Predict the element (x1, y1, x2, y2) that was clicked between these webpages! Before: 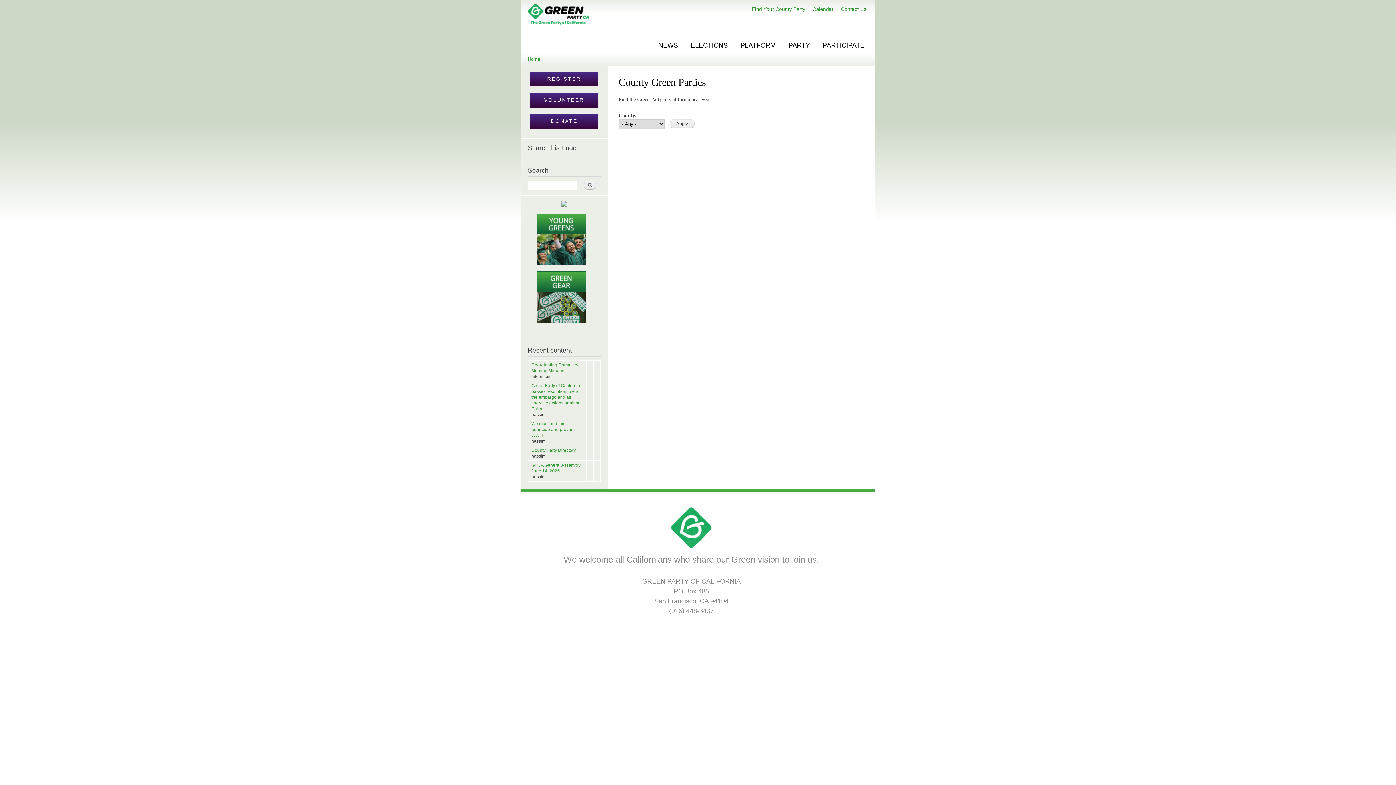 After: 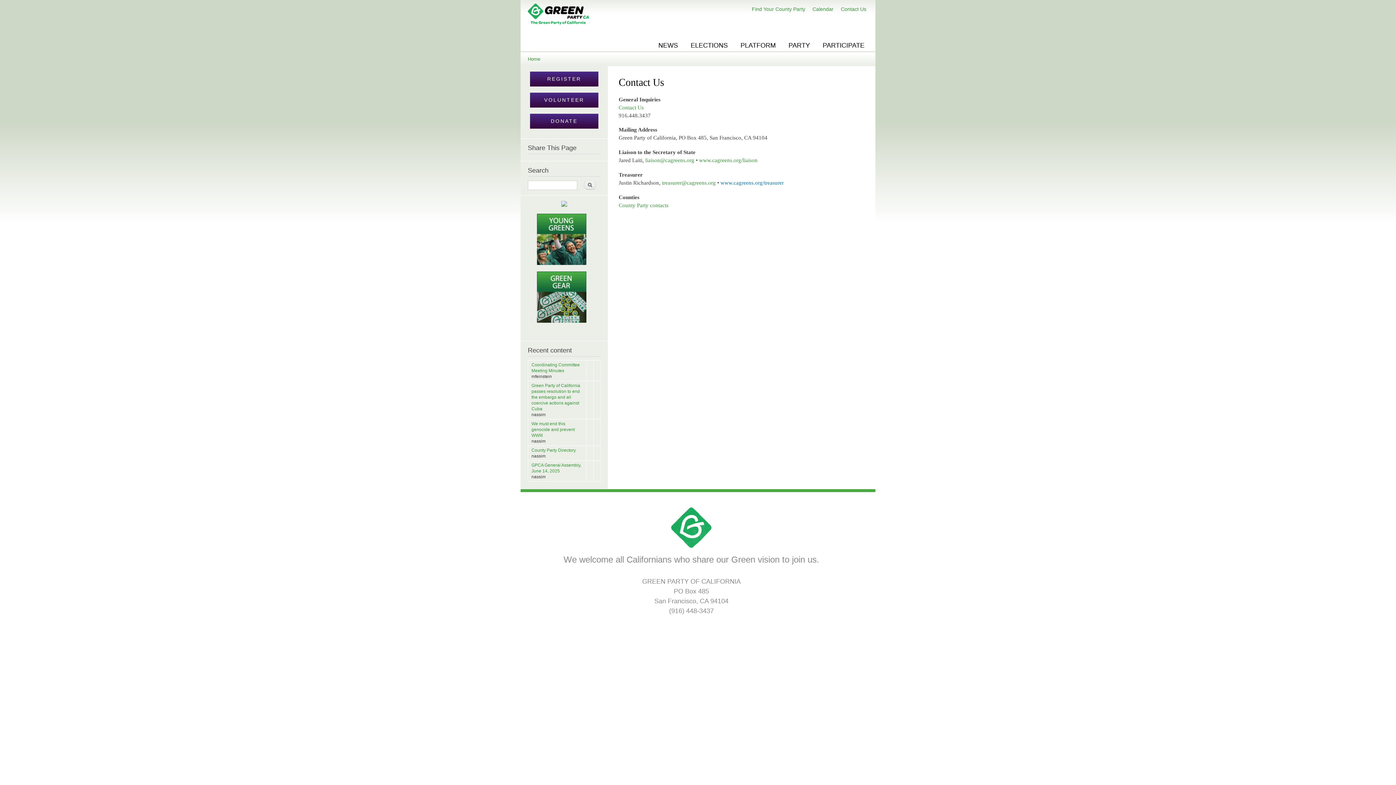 Action: label: Contact Us bbox: (841, 6, 866, 12)